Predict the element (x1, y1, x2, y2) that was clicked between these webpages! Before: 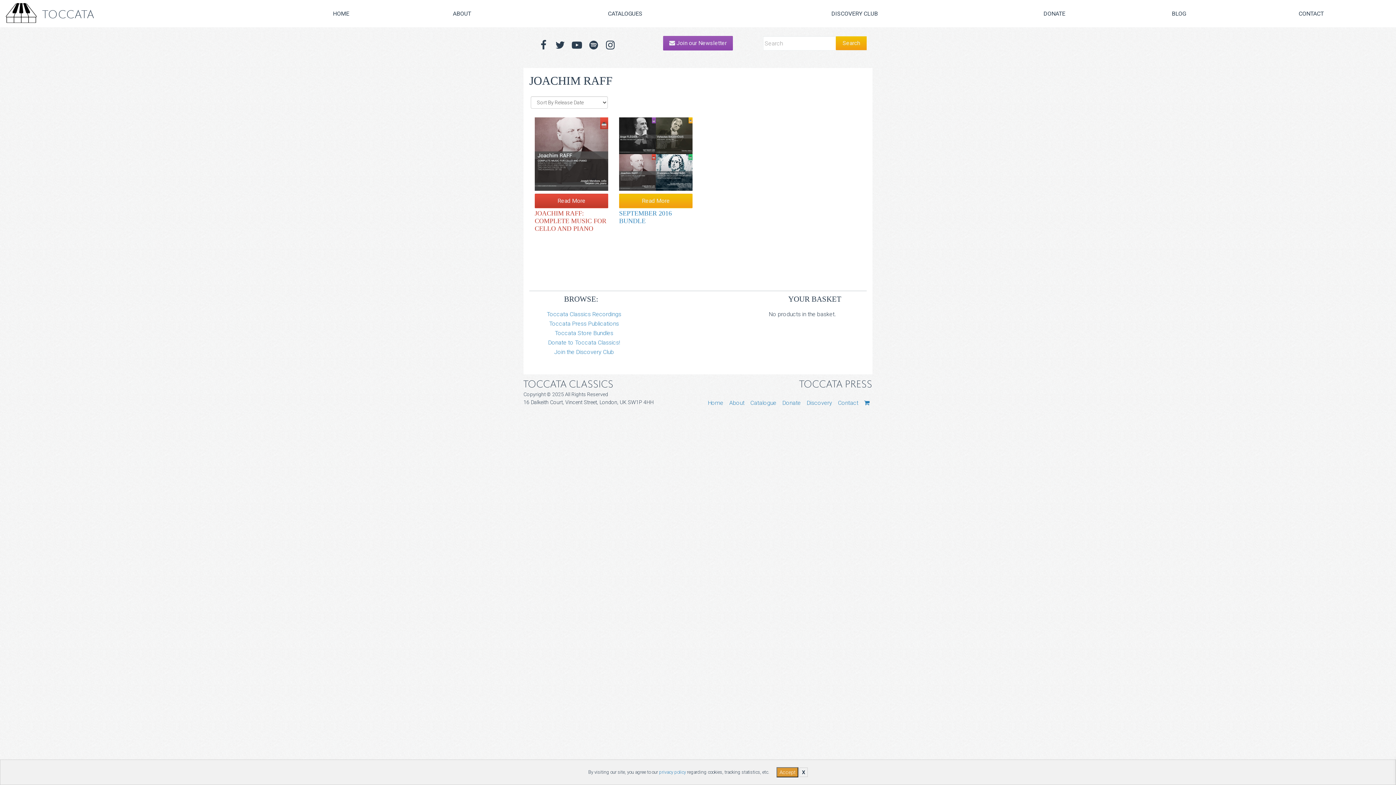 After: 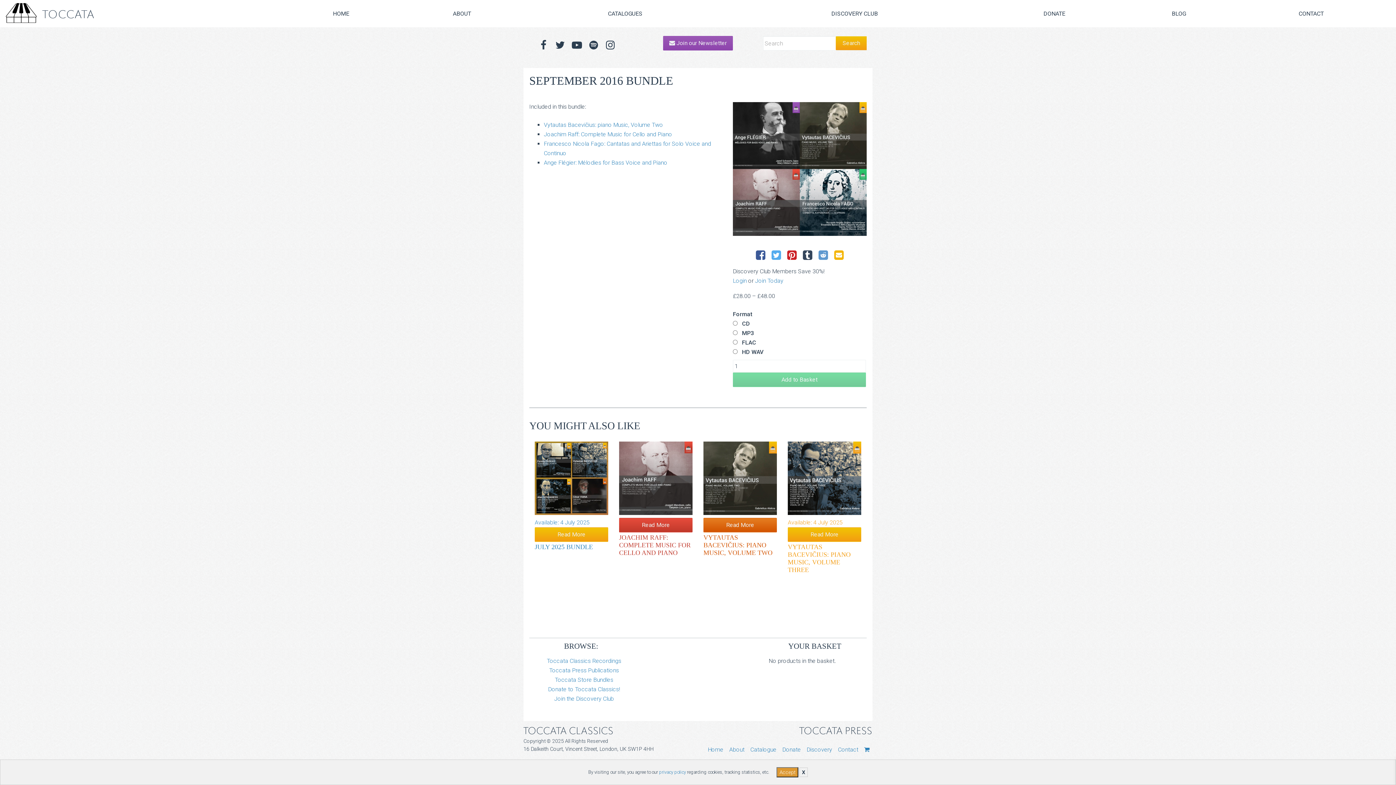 Action: bbox: (619, 193, 692, 208) label: Read More